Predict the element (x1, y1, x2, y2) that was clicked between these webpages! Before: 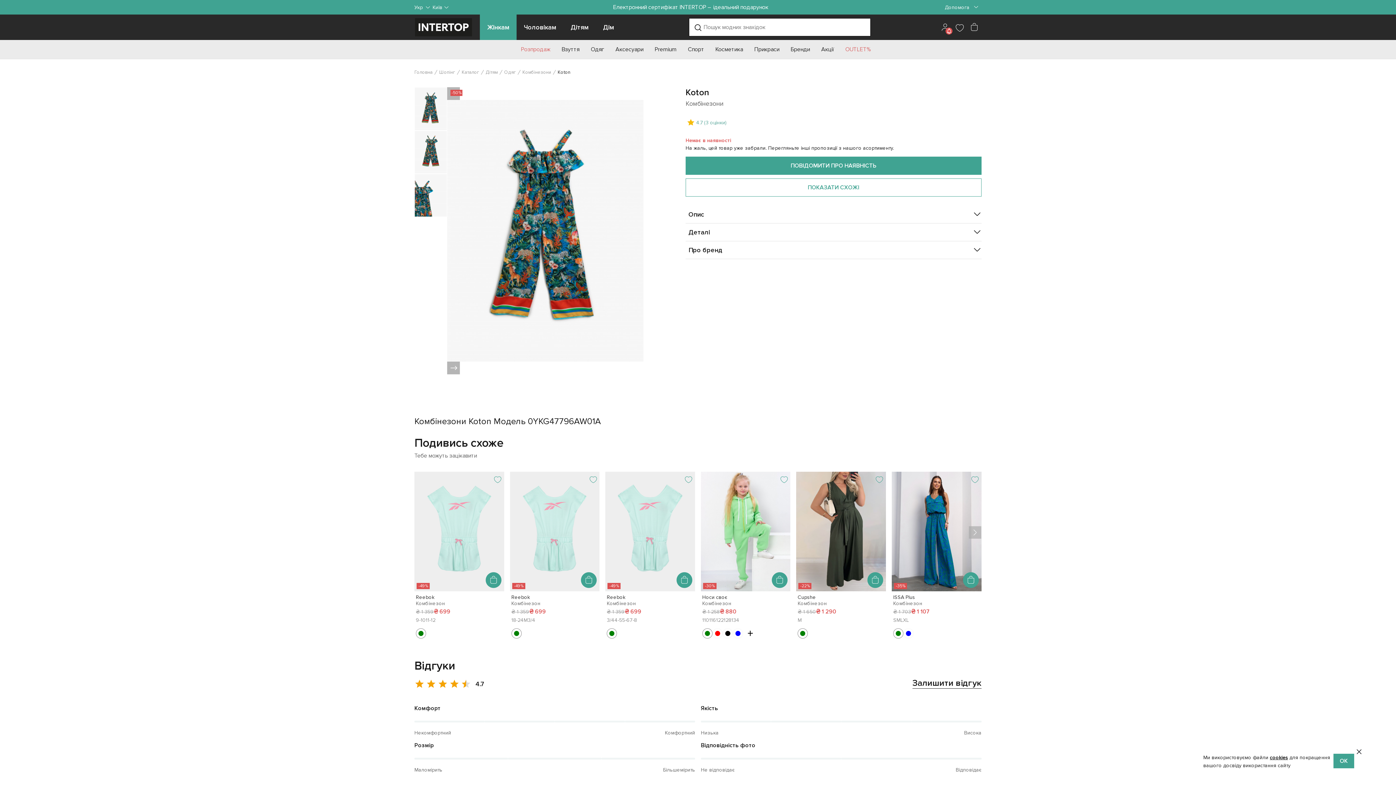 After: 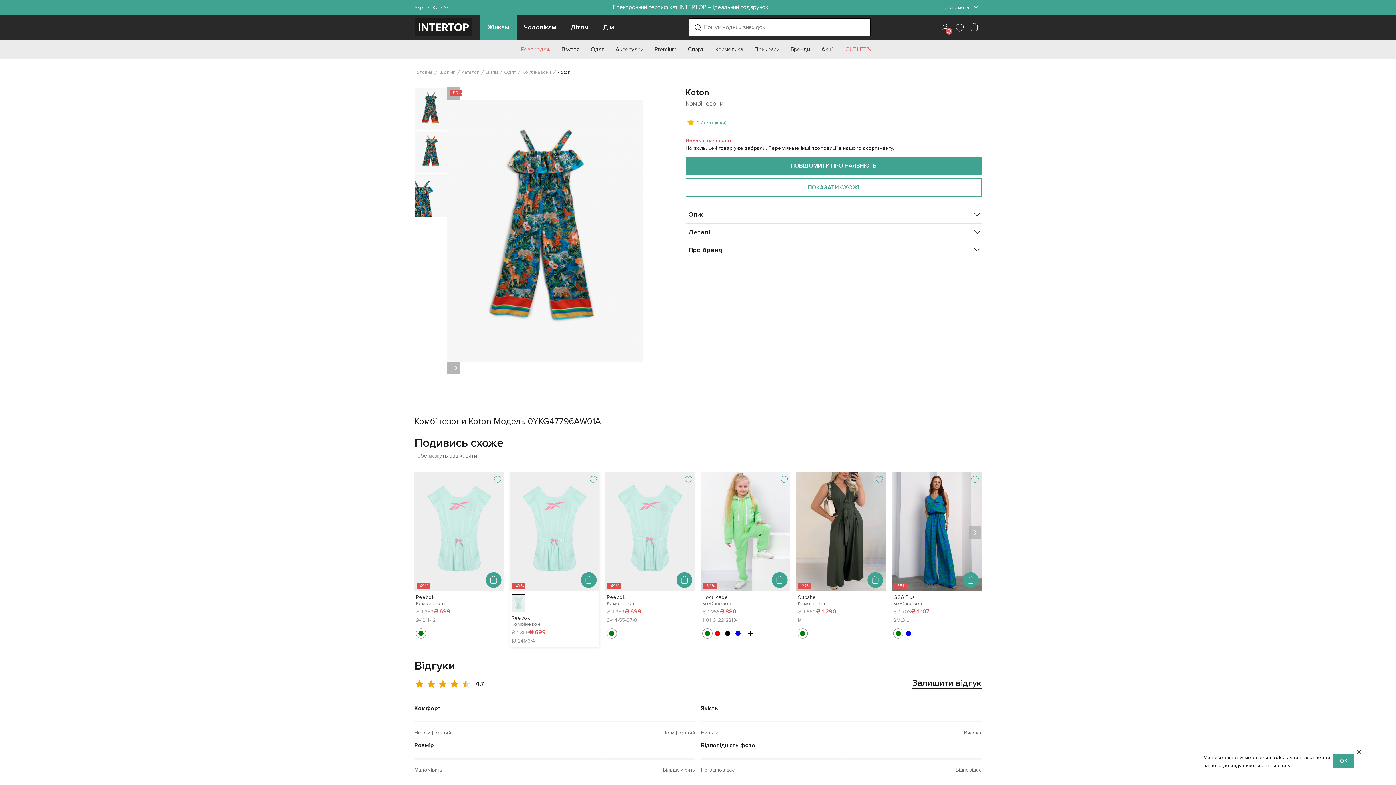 Action: bbox: (510, 472, 599, 591)